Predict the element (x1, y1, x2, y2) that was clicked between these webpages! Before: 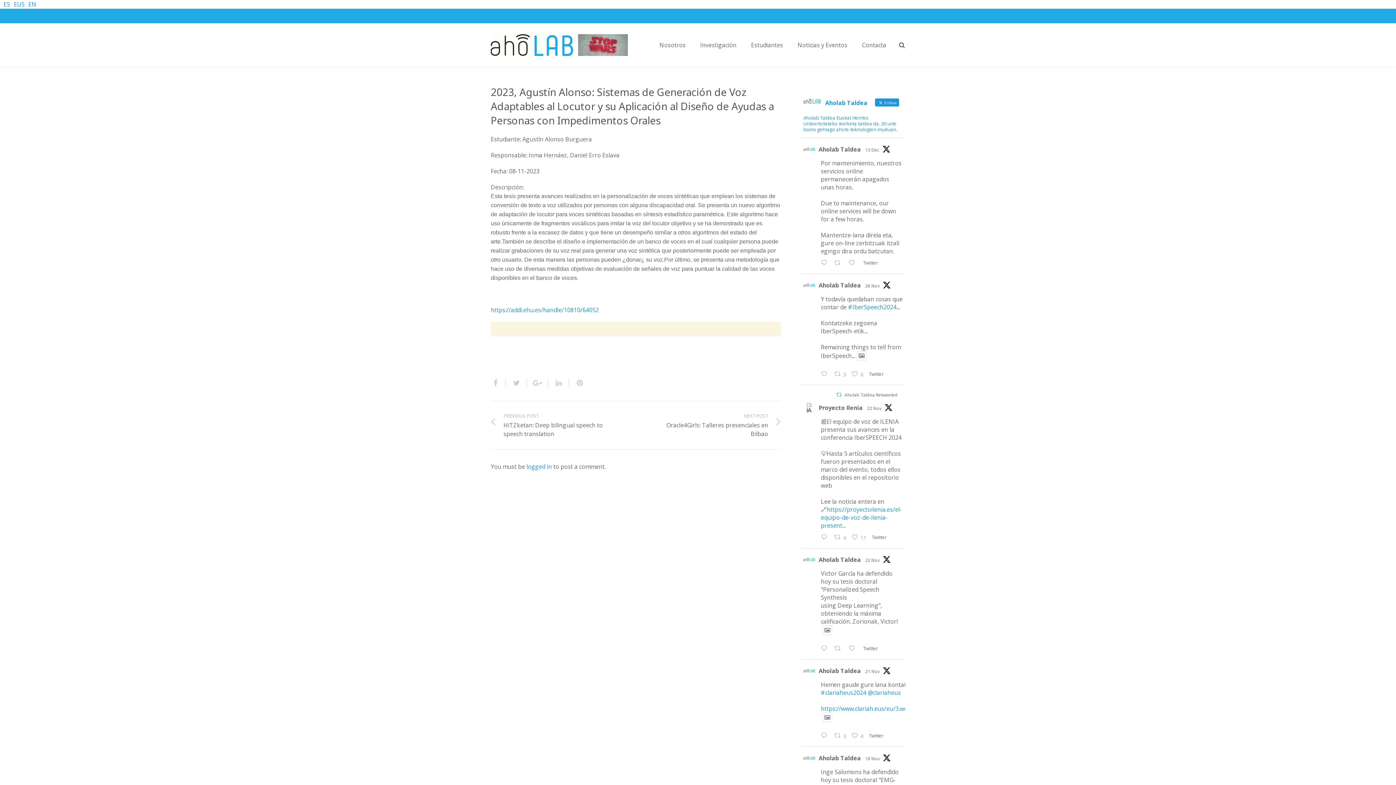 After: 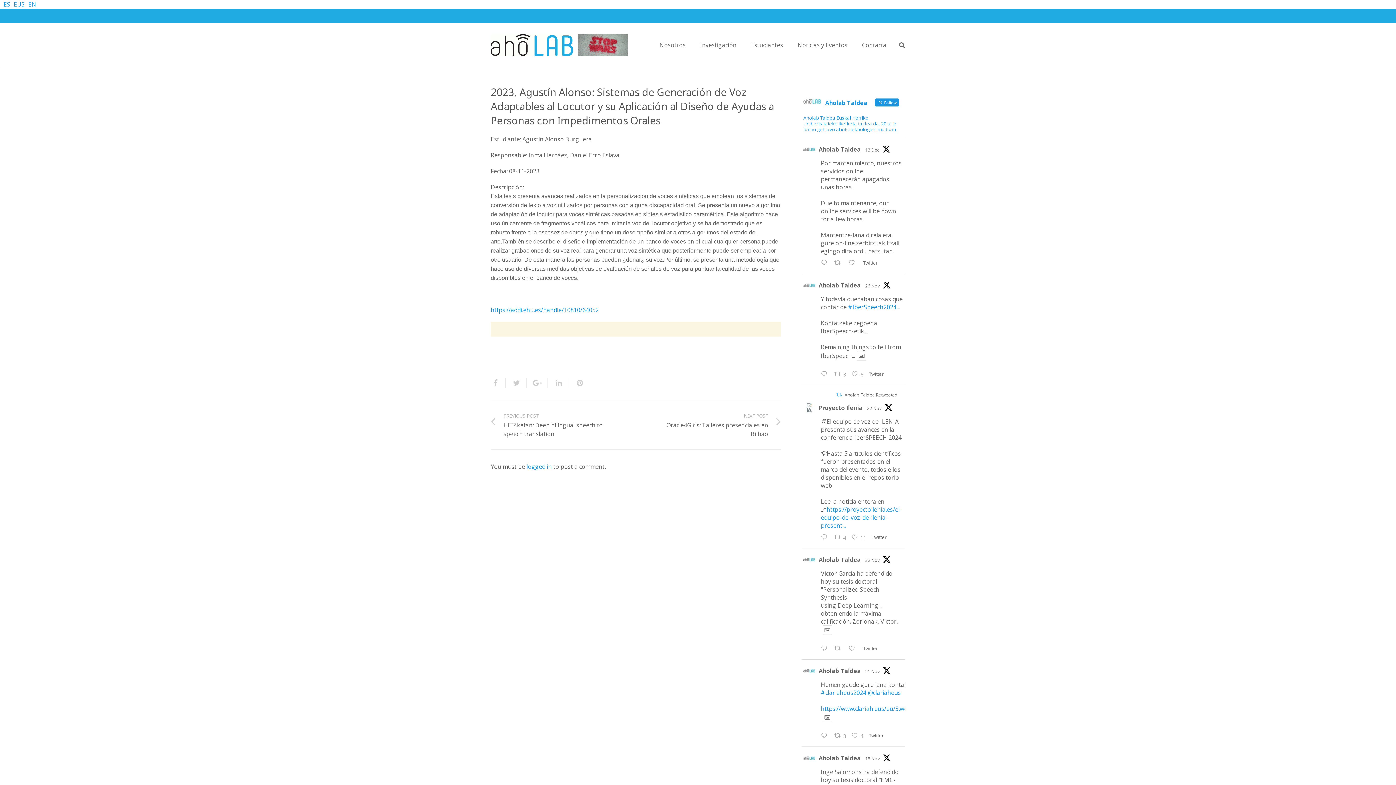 Action: bbox: (818, 403, 862, 412) label: Proyecto Ilenia